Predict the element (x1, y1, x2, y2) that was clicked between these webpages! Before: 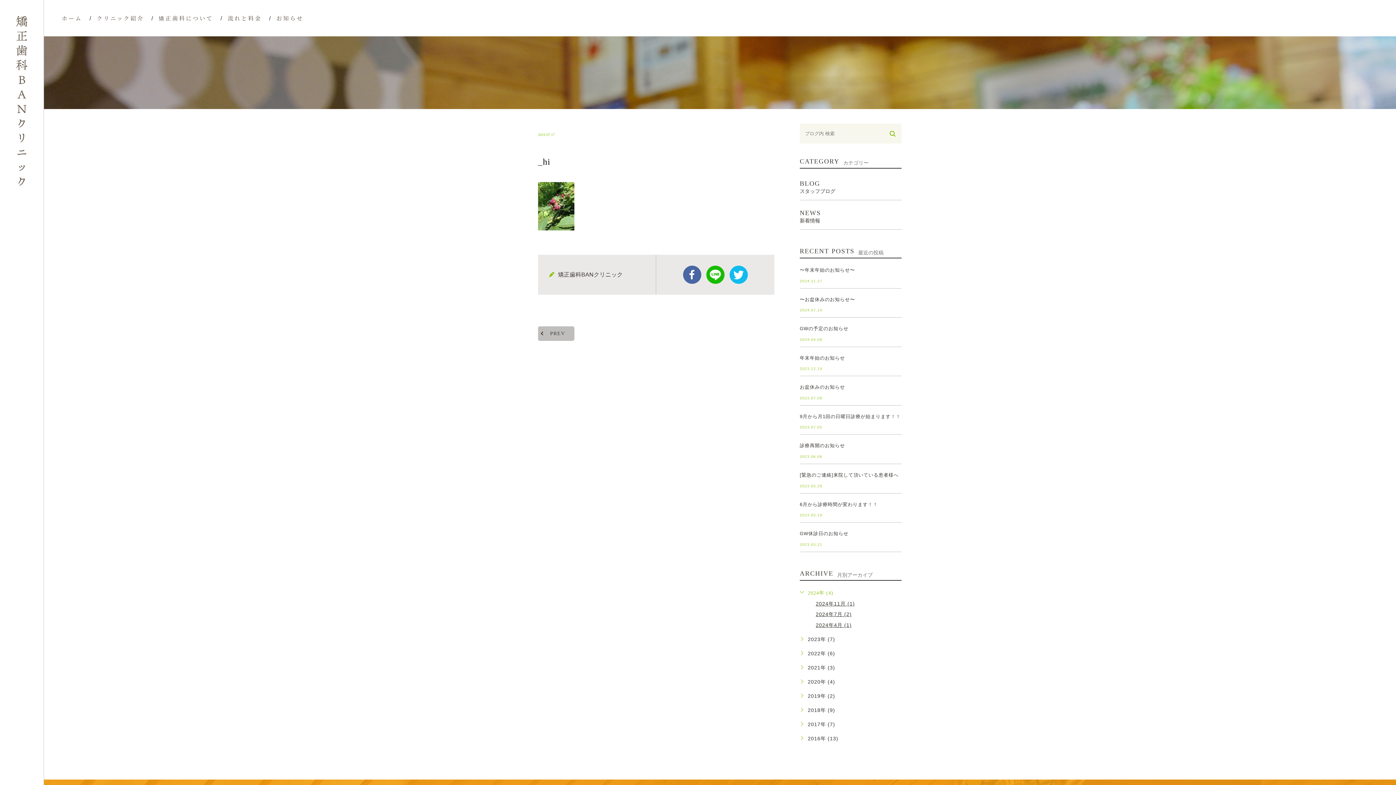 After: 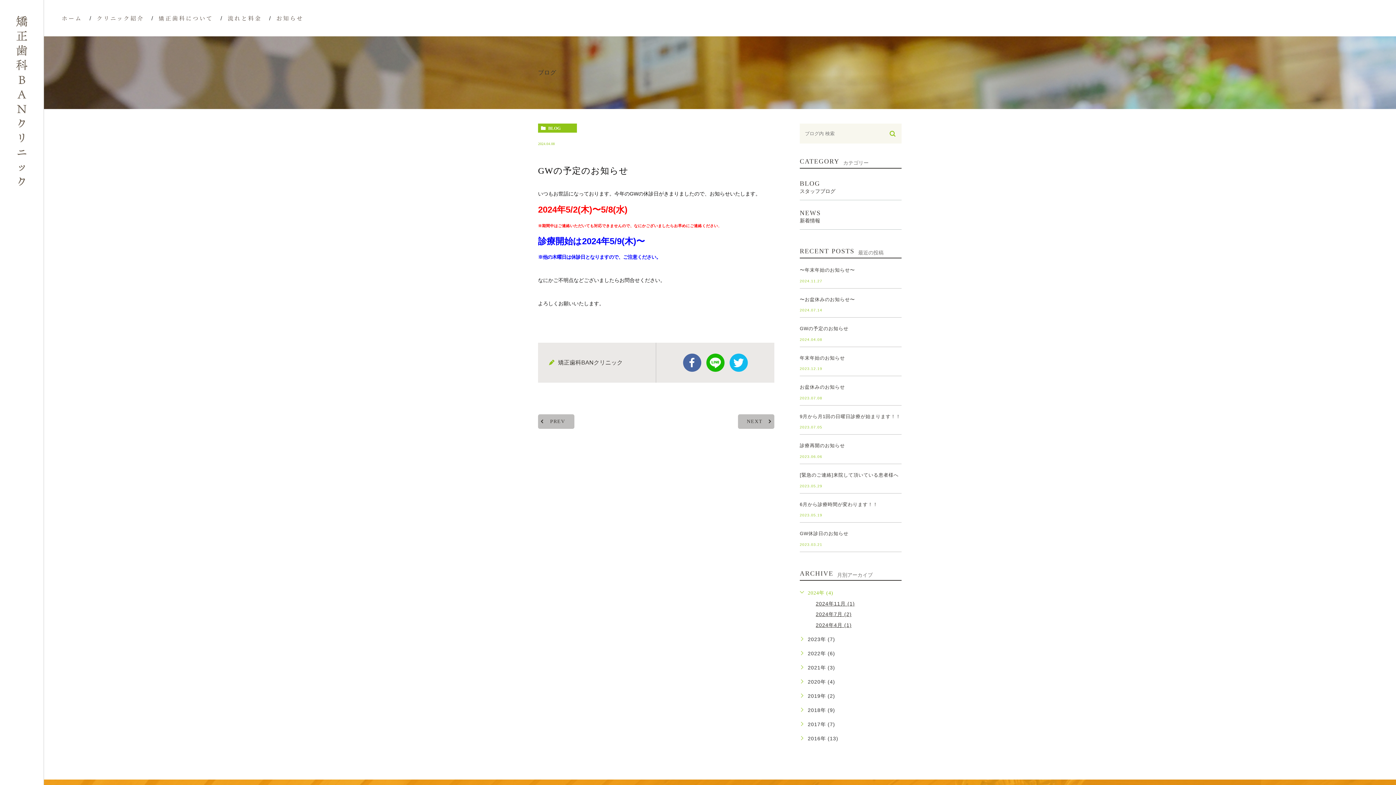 Action: label: GWの予定のお知らせ bbox: (800, 326, 848, 331)